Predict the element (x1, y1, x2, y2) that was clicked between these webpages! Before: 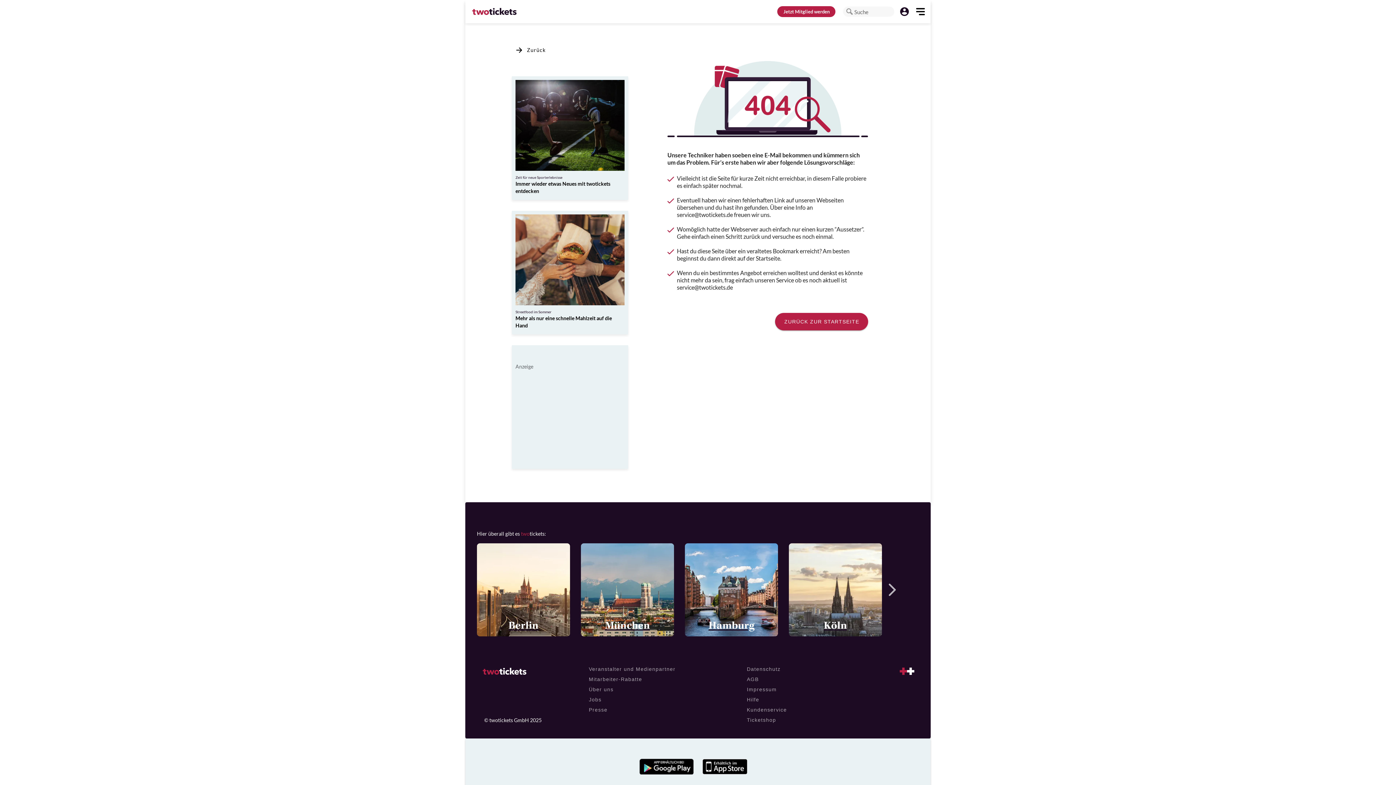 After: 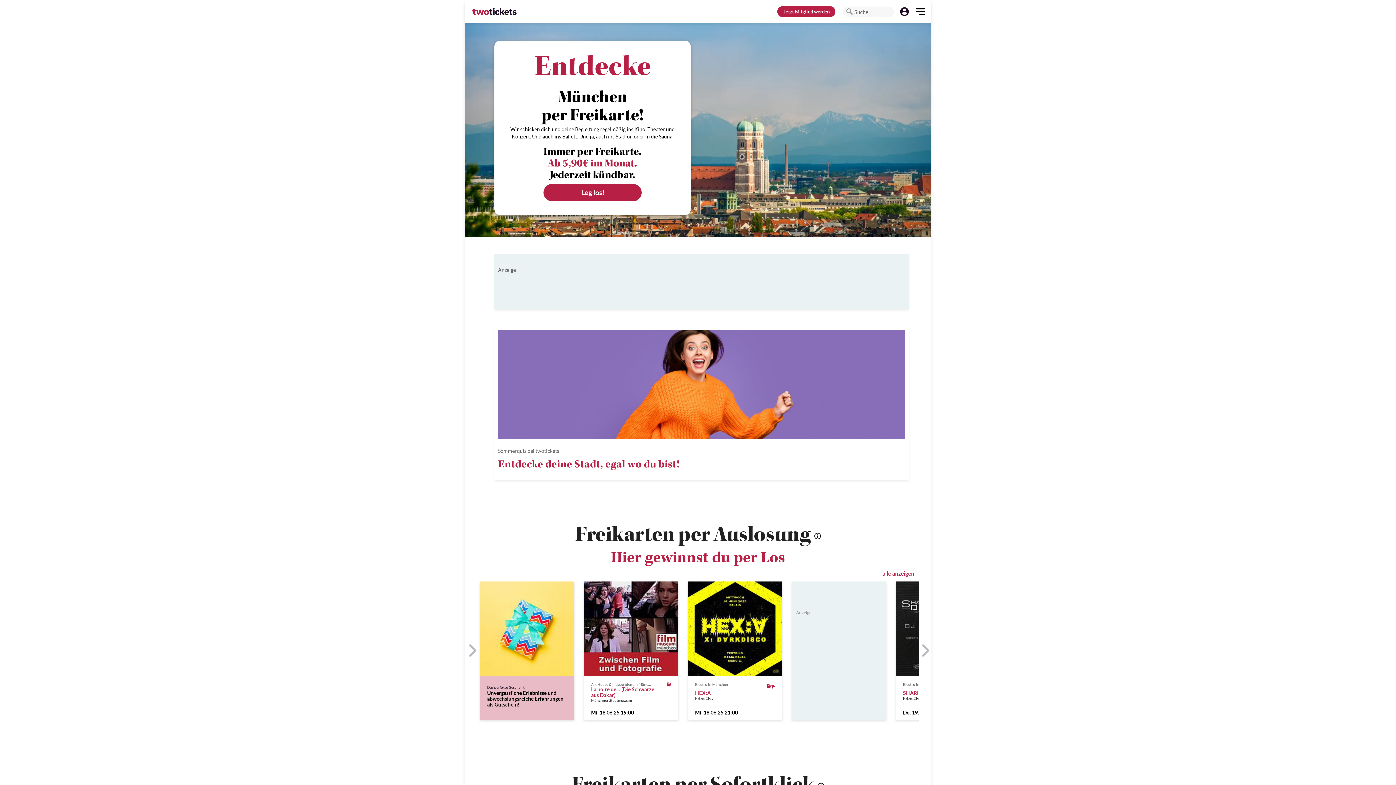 Action: bbox: (581, 616, 674, 637) label: München